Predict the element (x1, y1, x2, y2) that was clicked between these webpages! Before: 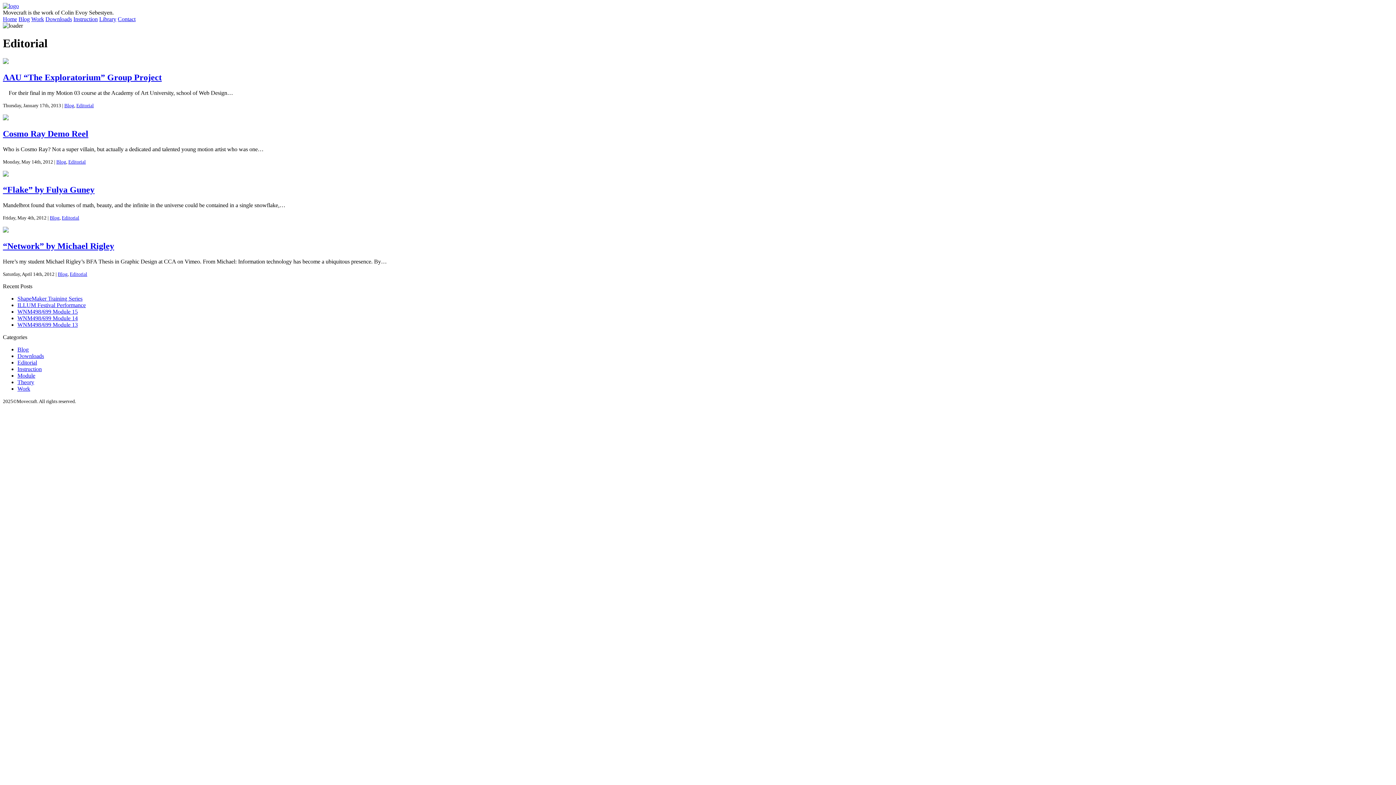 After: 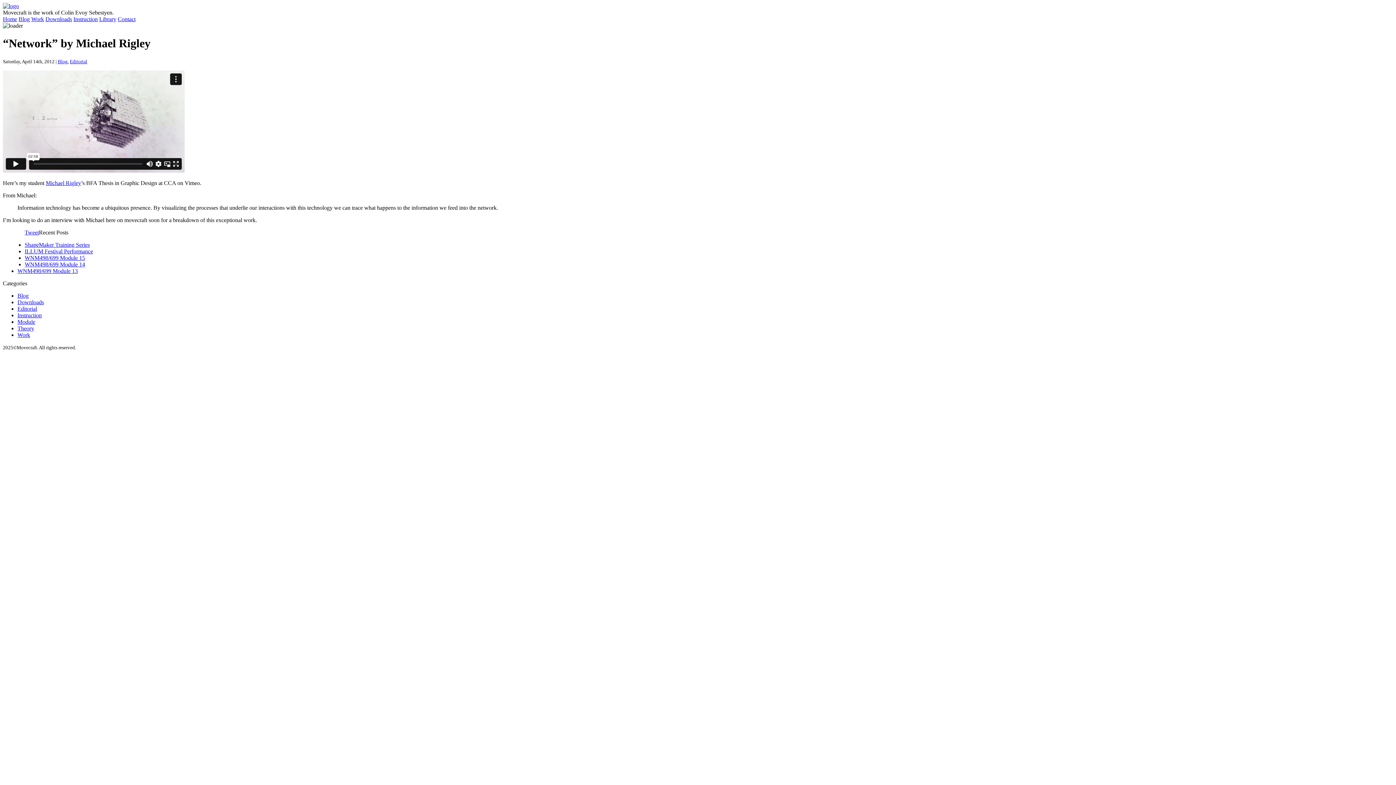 Action: label: “Network” by Michael Rigley bbox: (2, 241, 1393, 251)